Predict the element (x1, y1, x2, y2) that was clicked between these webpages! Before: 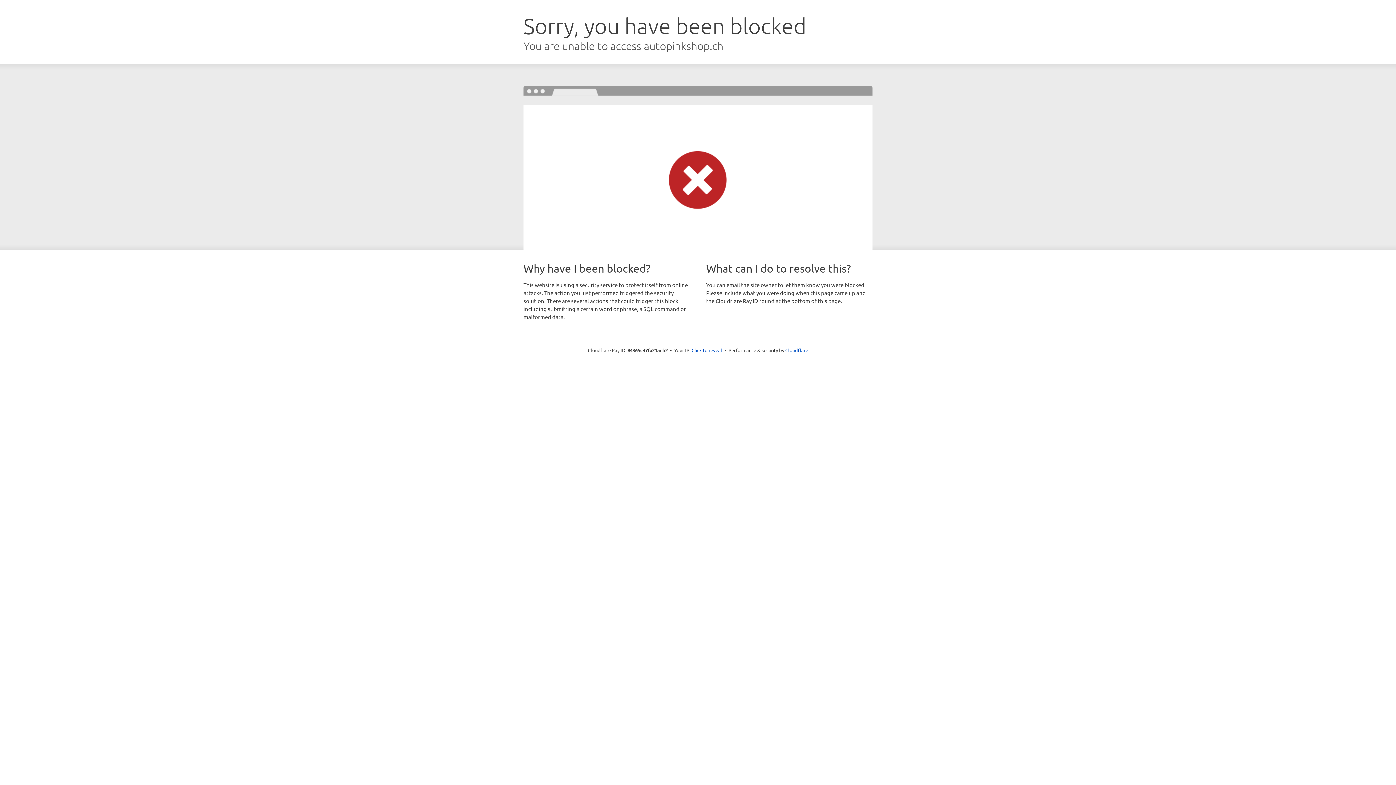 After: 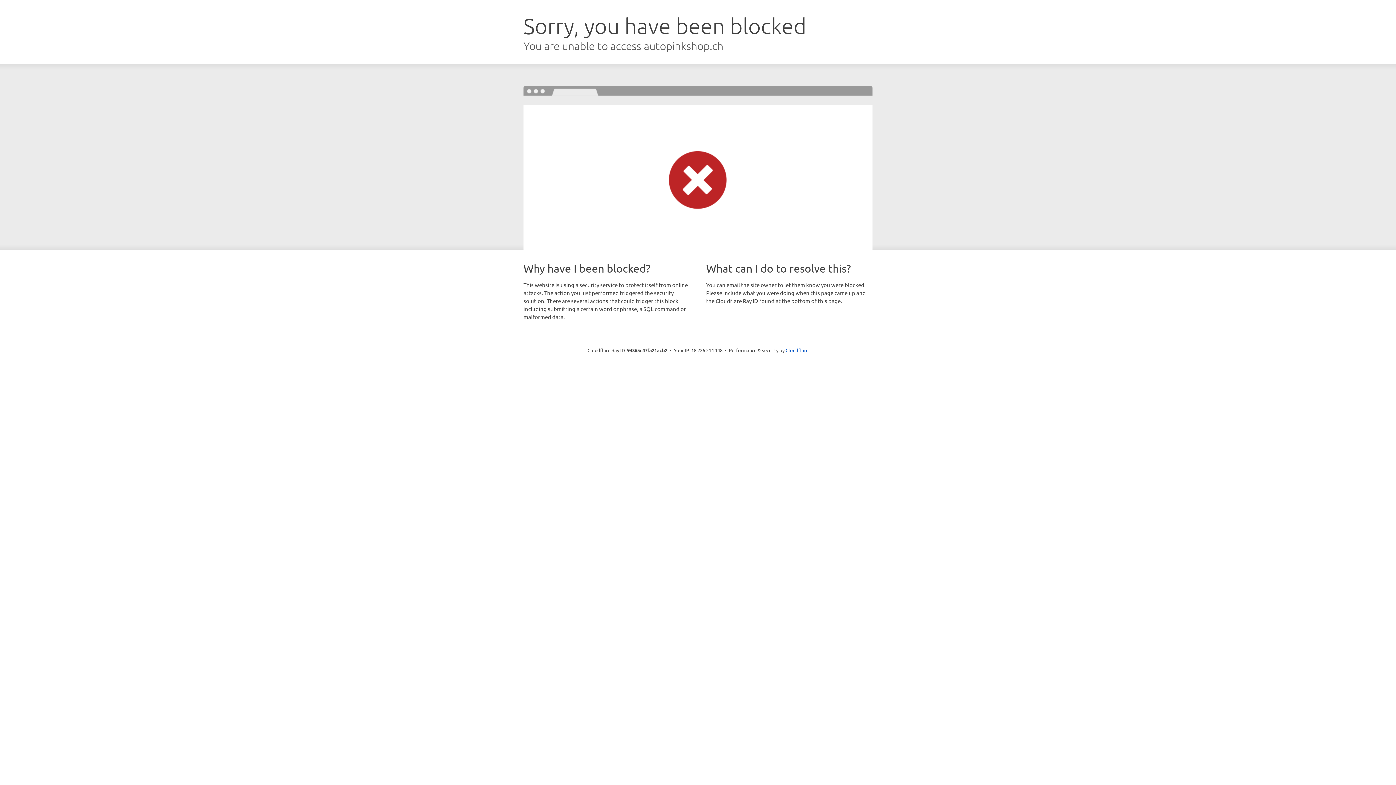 Action: bbox: (691, 346, 722, 353) label: Click to reveal